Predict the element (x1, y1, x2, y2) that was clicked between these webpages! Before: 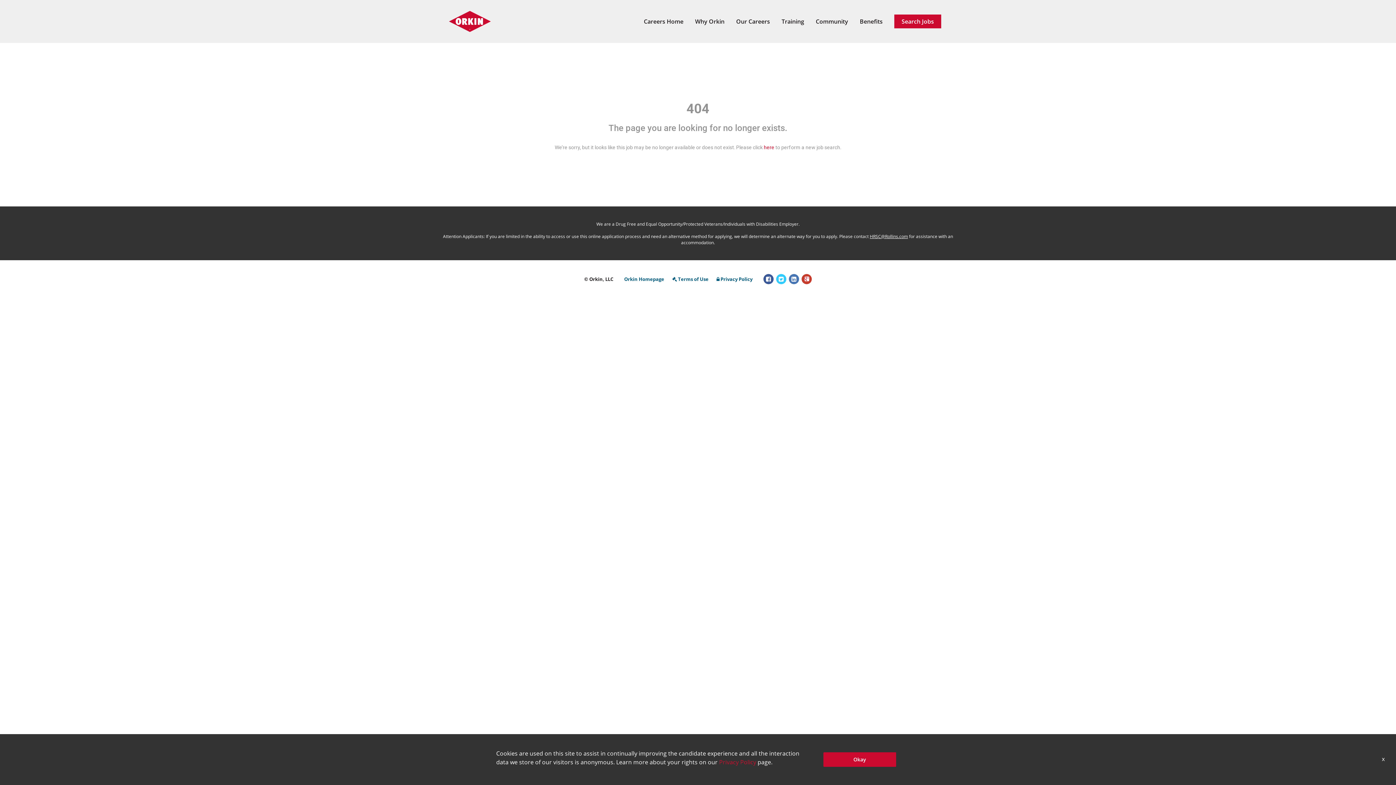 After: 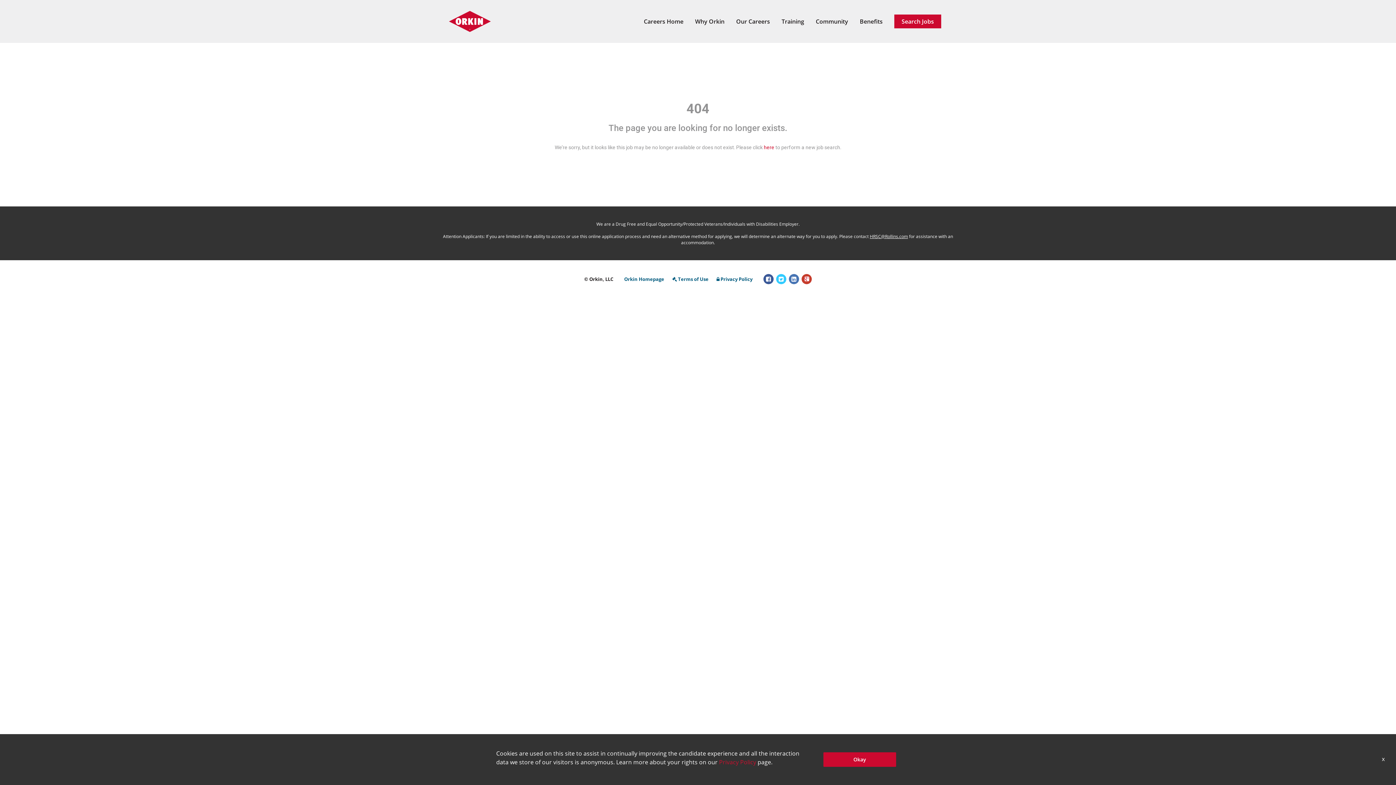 Action: bbox: (776, 274, 786, 284)